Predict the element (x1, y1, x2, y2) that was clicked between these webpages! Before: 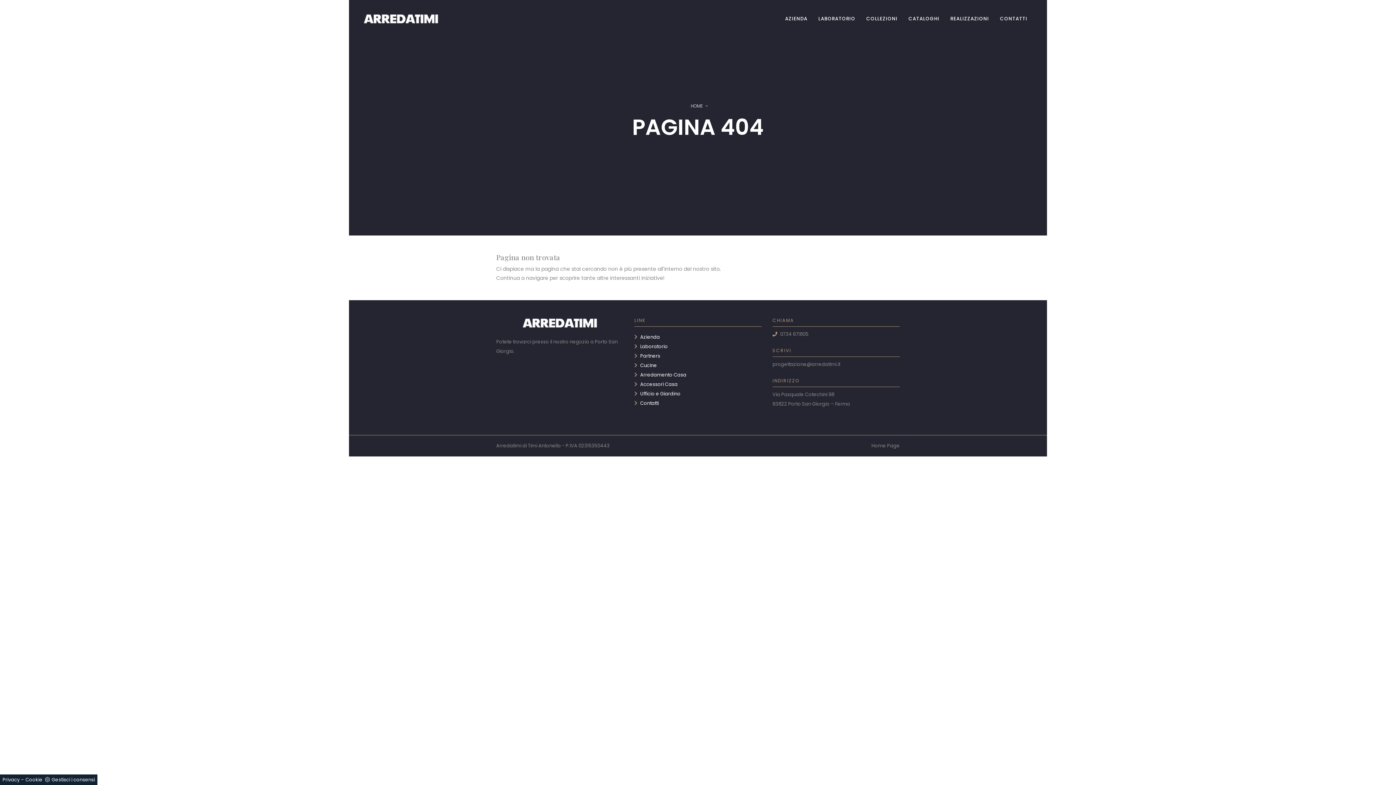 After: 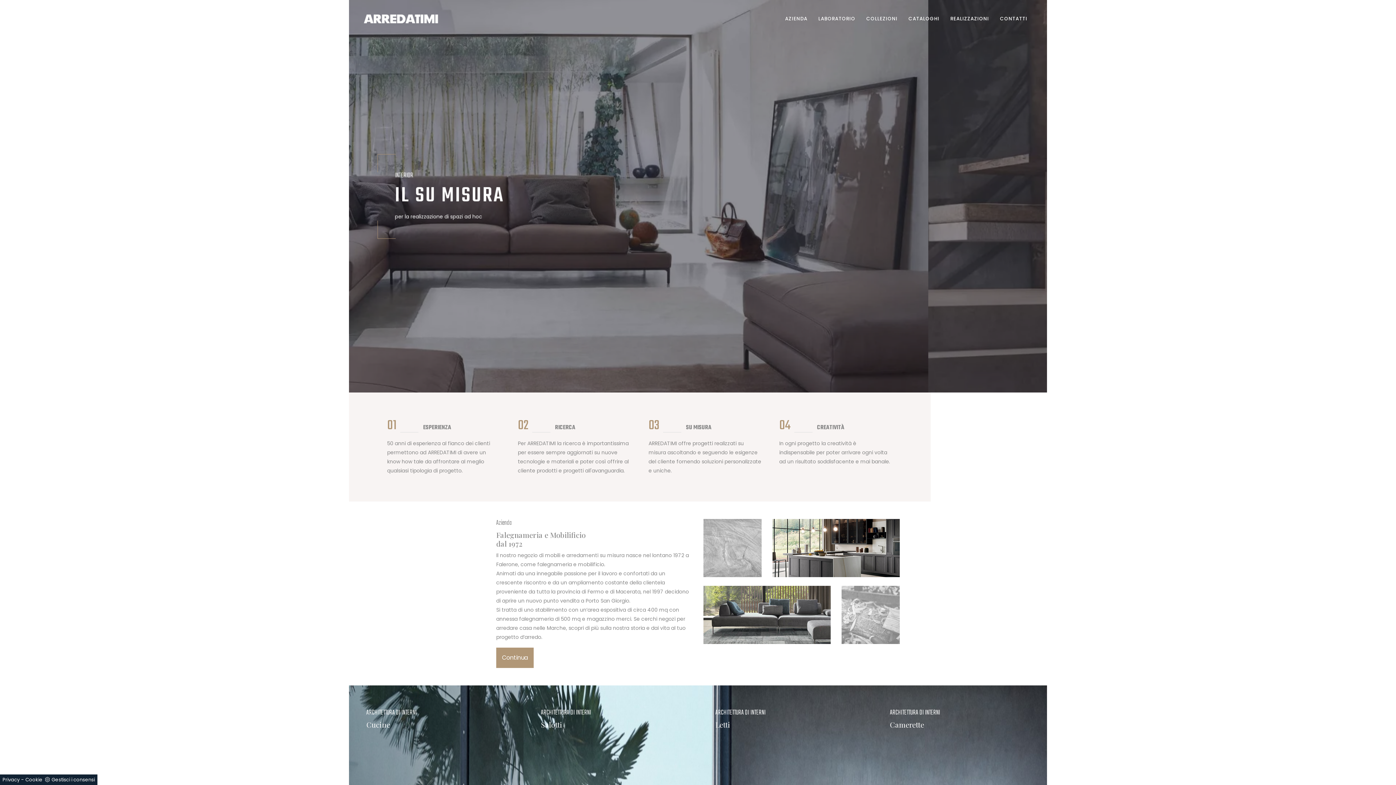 Action: bbox: (363, 11, 438, 26)